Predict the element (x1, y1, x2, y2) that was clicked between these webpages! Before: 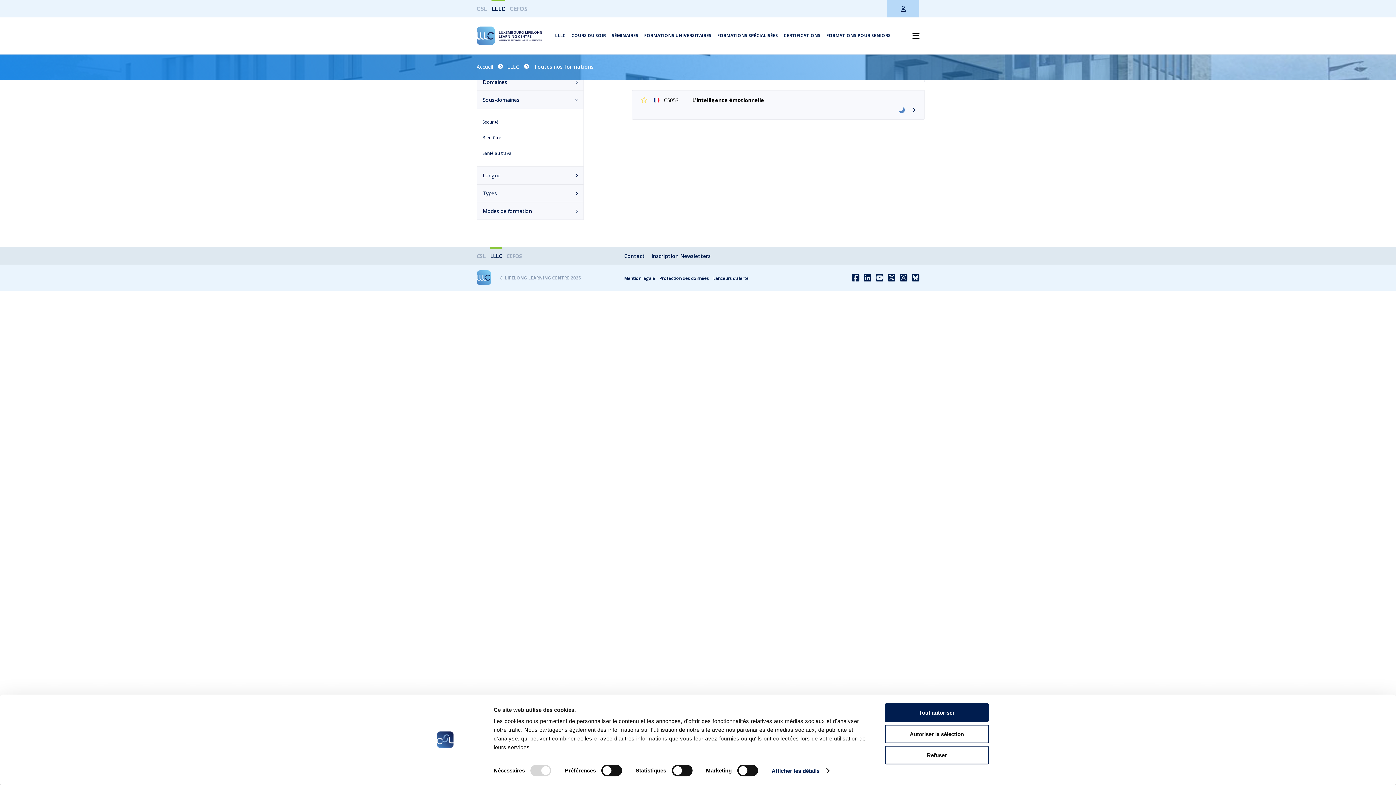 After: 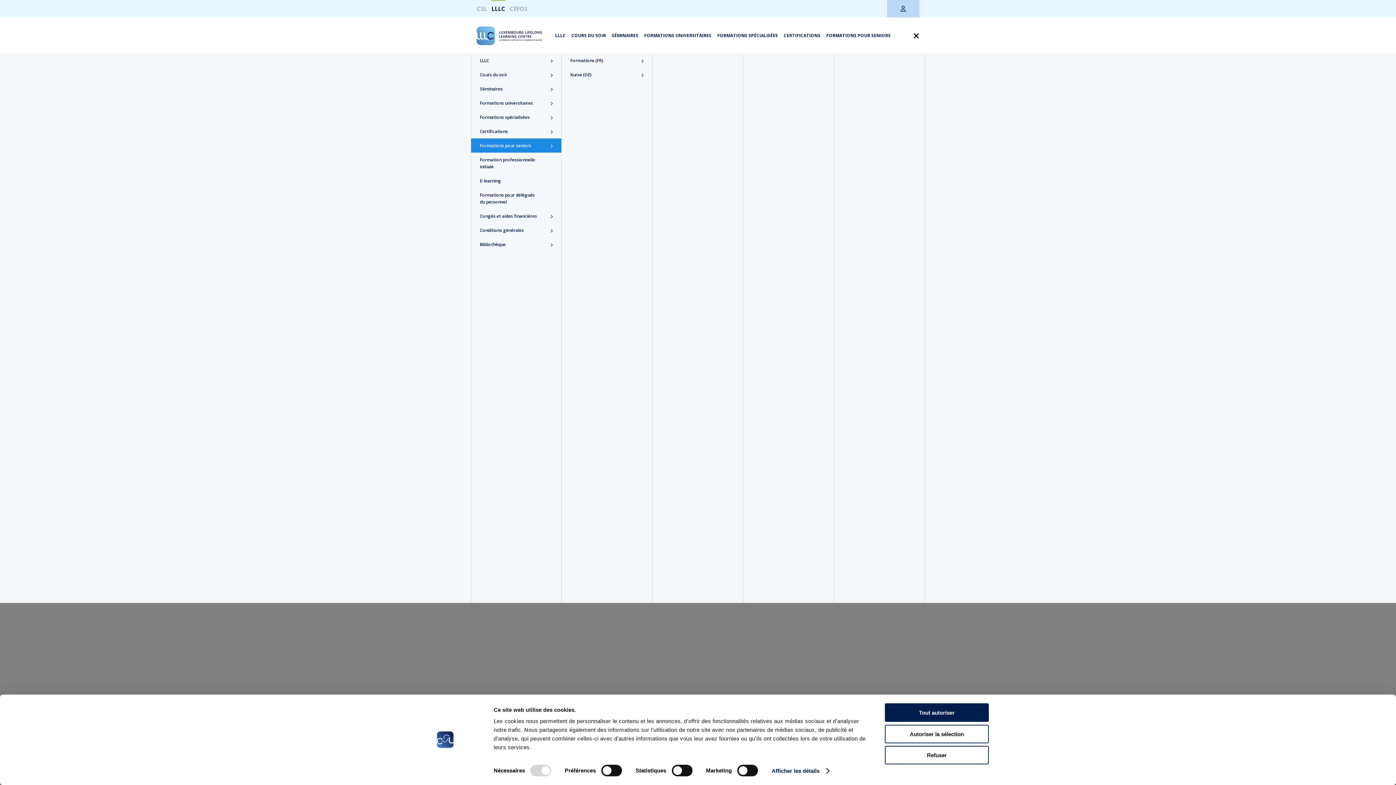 Action: label: FORMATIONS POUR SENIORS bbox: (826, 32, 890, 38)